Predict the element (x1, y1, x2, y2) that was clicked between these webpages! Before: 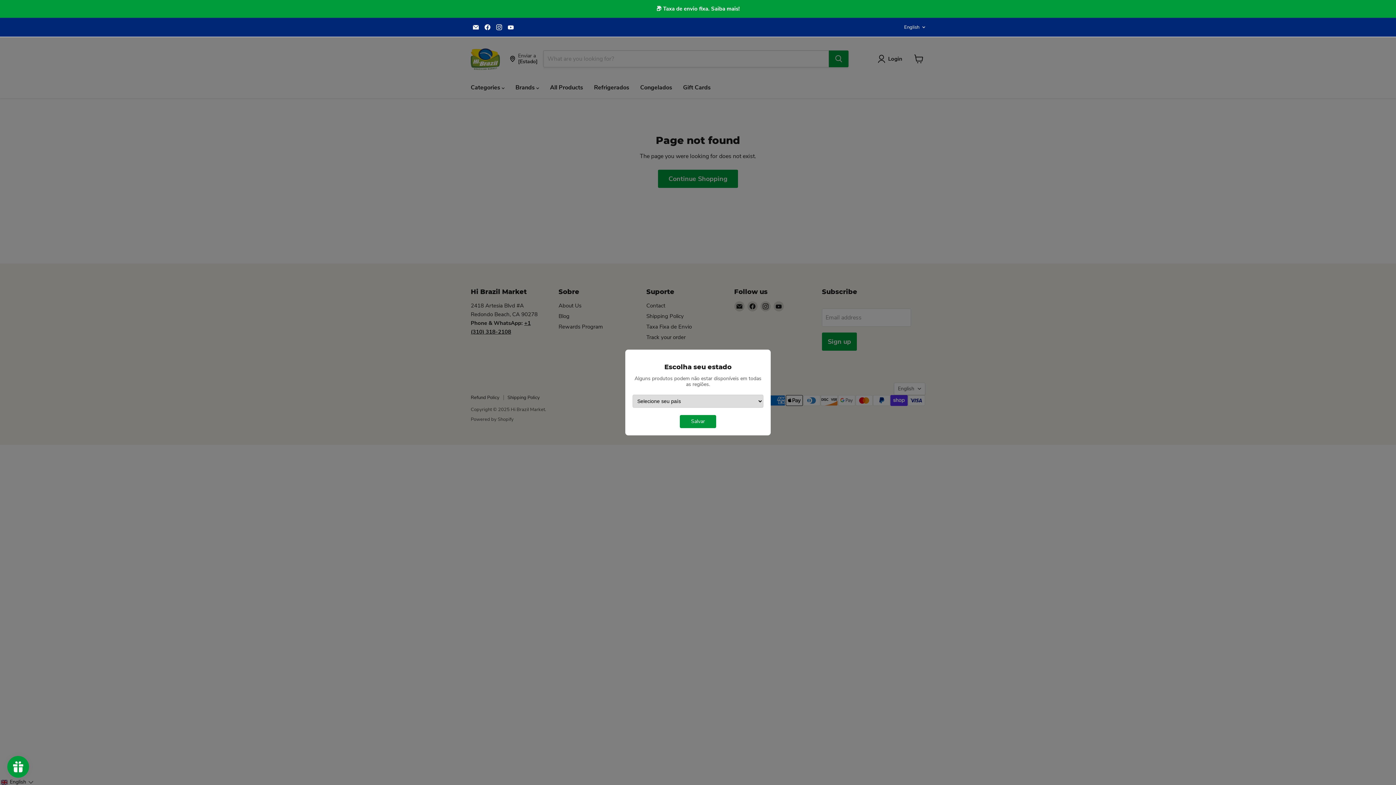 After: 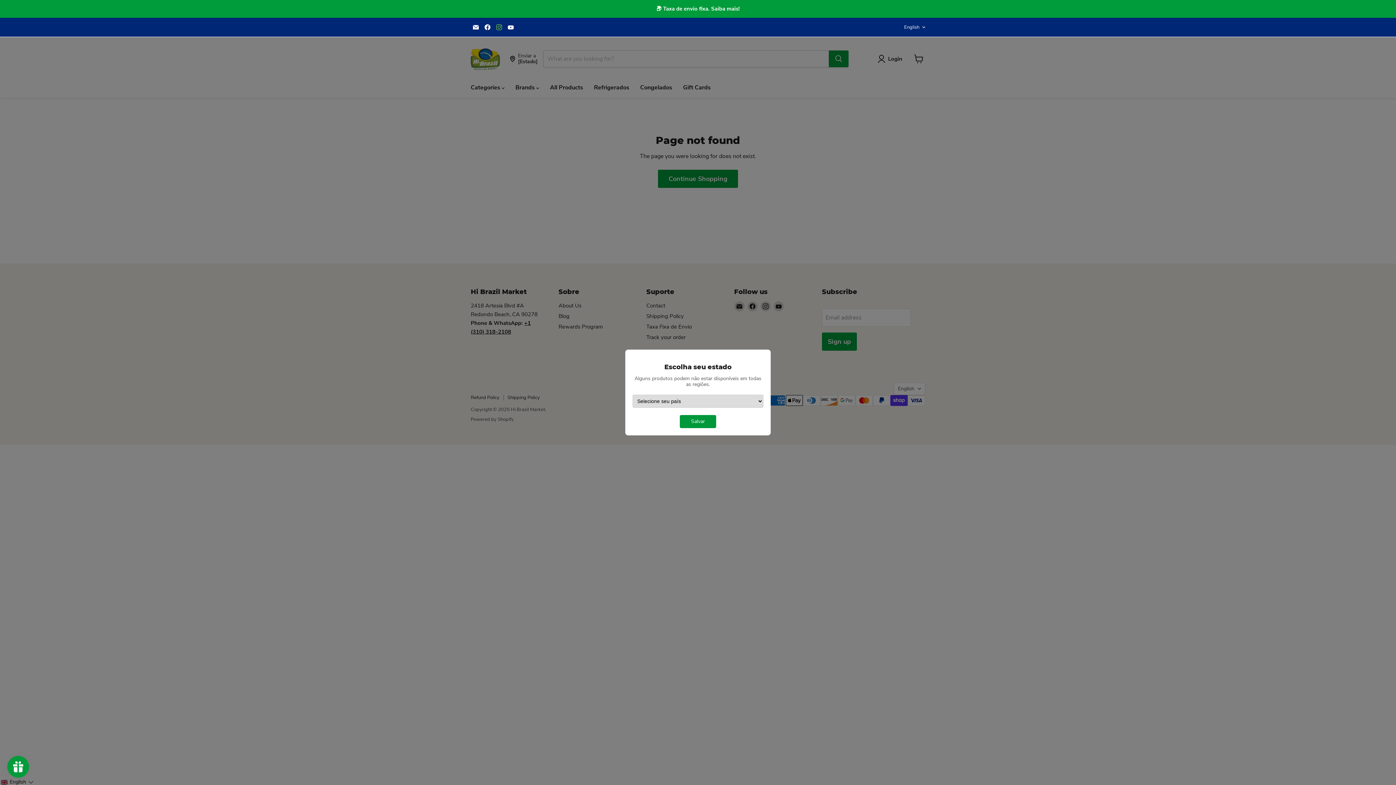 Action: bbox: (494, 22, 504, 32) label: Find us on Instagram